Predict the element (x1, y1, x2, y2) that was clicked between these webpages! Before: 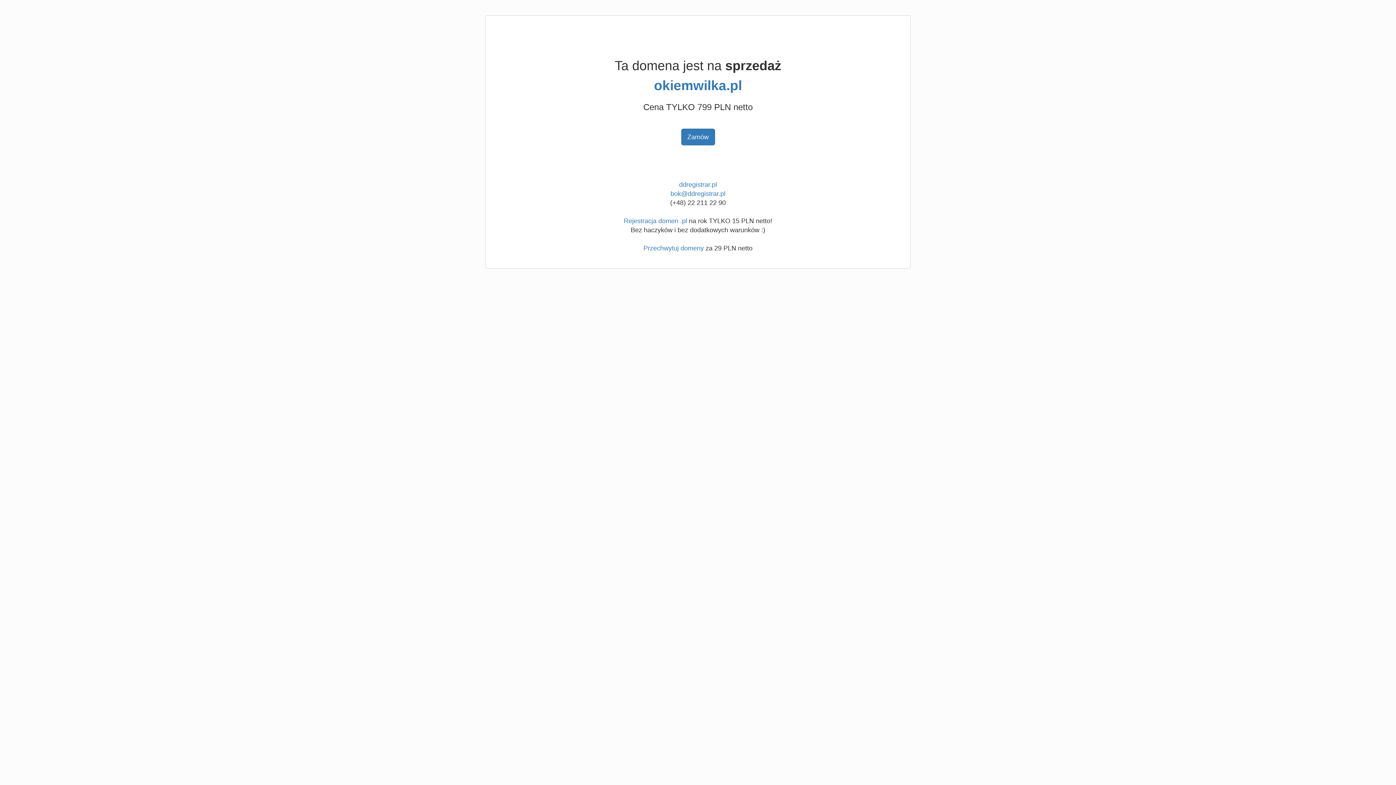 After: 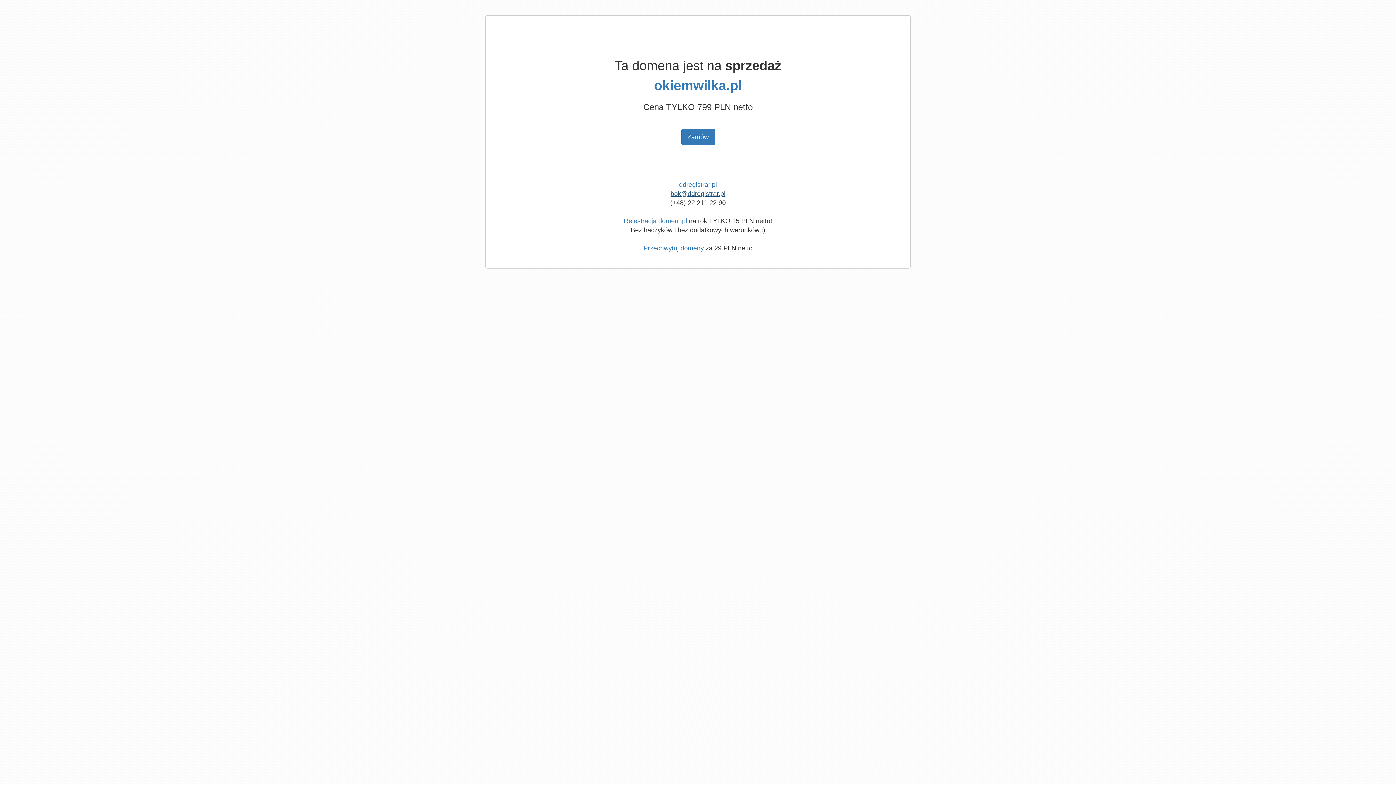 Action: bbox: (670, 190, 725, 197) label: bok@ddregistrar.pl